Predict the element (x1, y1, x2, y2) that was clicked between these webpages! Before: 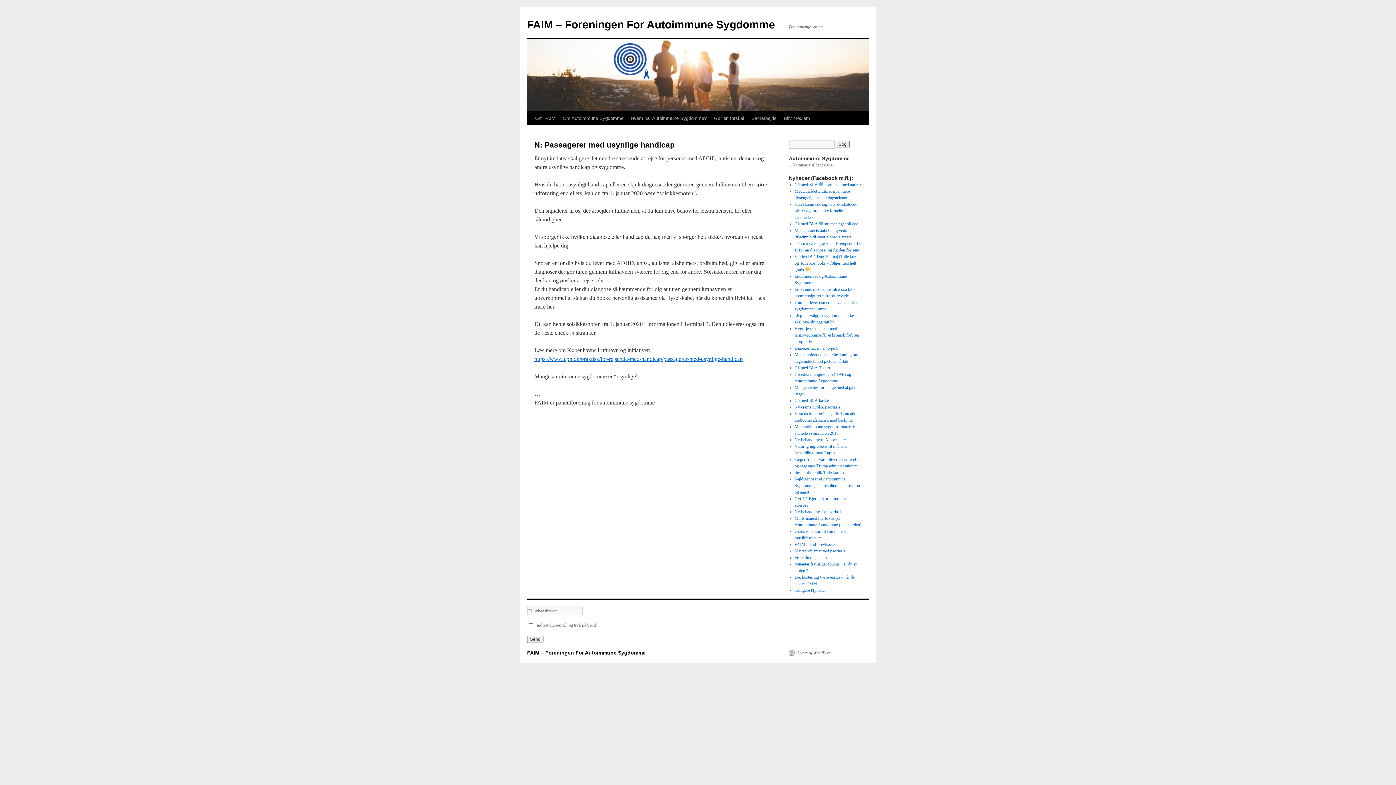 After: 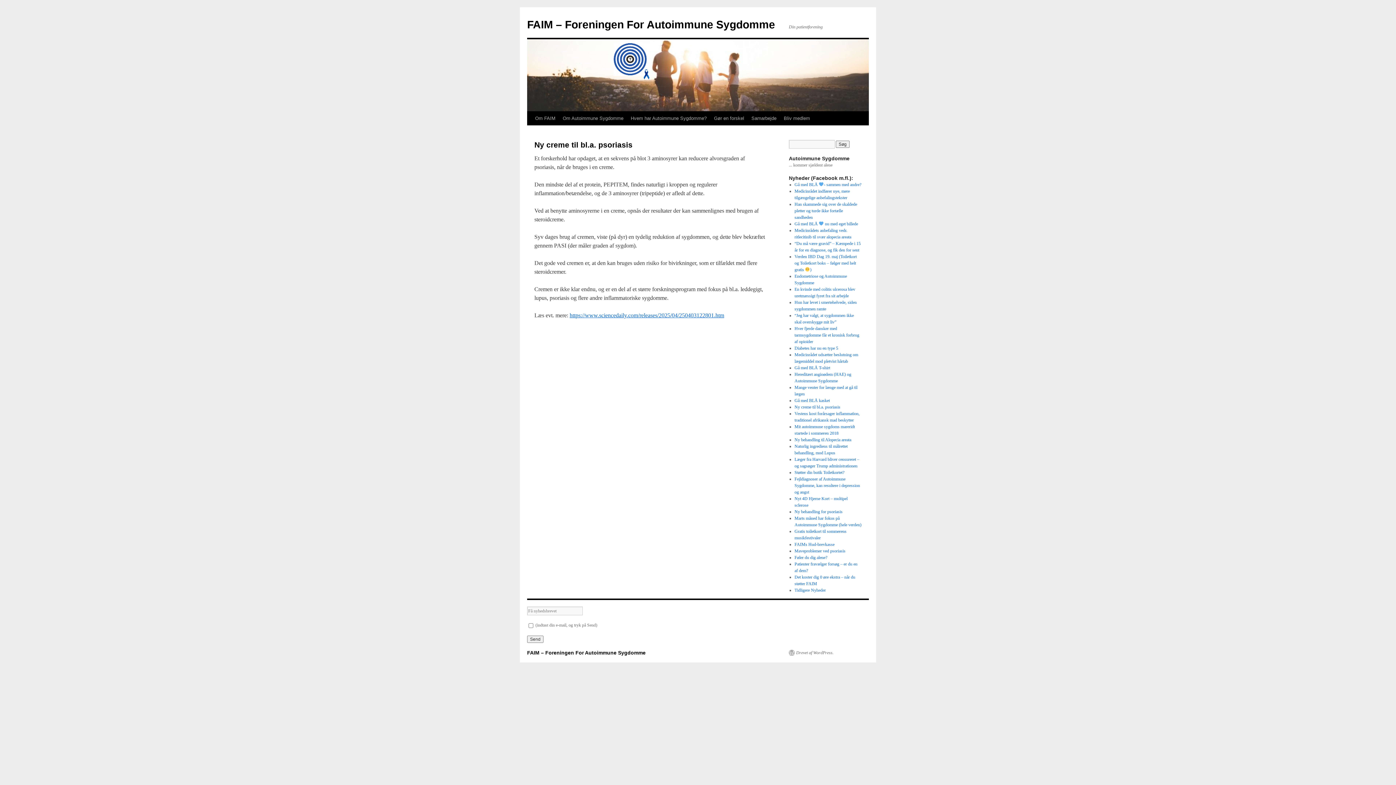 Action: label: Ny creme til bl.a. psoriasis bbox: (794, 404, 840, 409)